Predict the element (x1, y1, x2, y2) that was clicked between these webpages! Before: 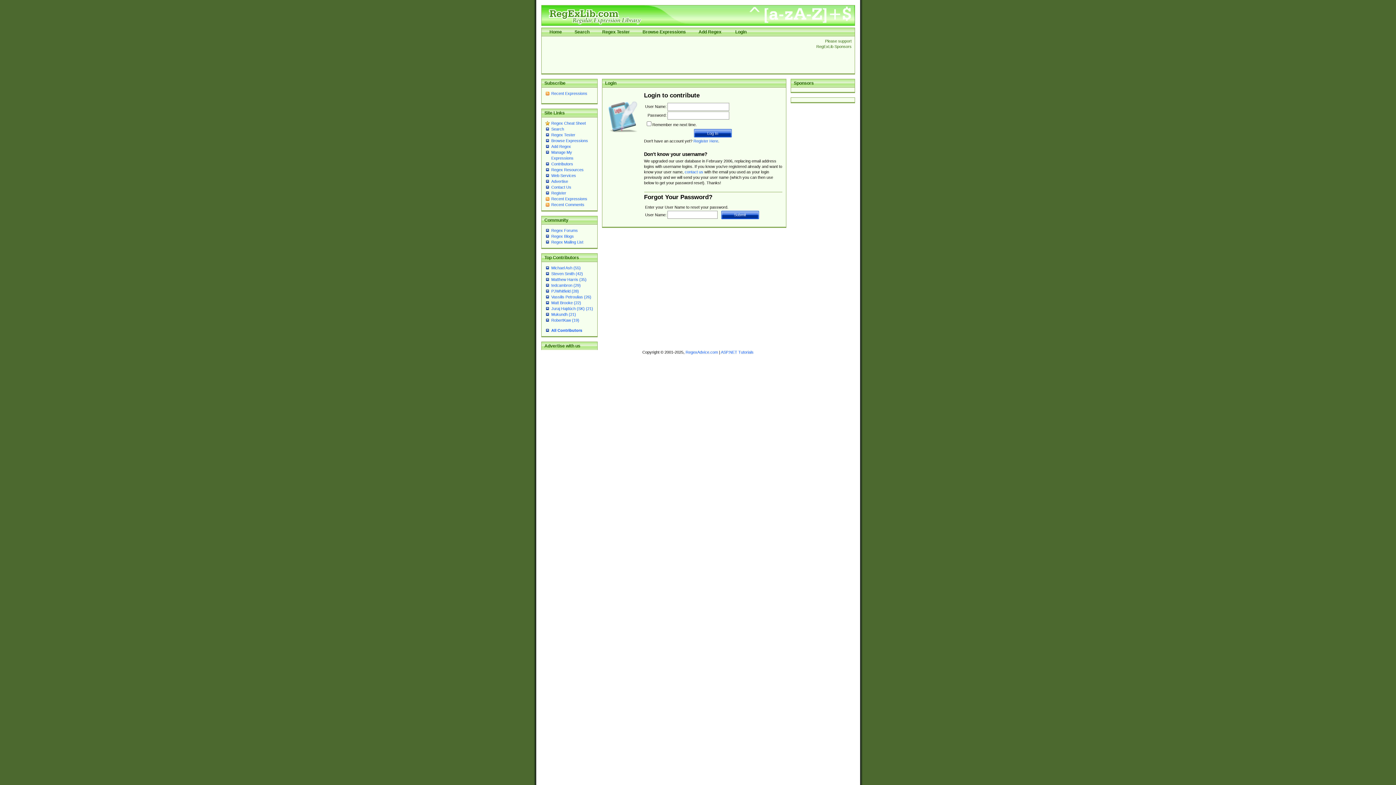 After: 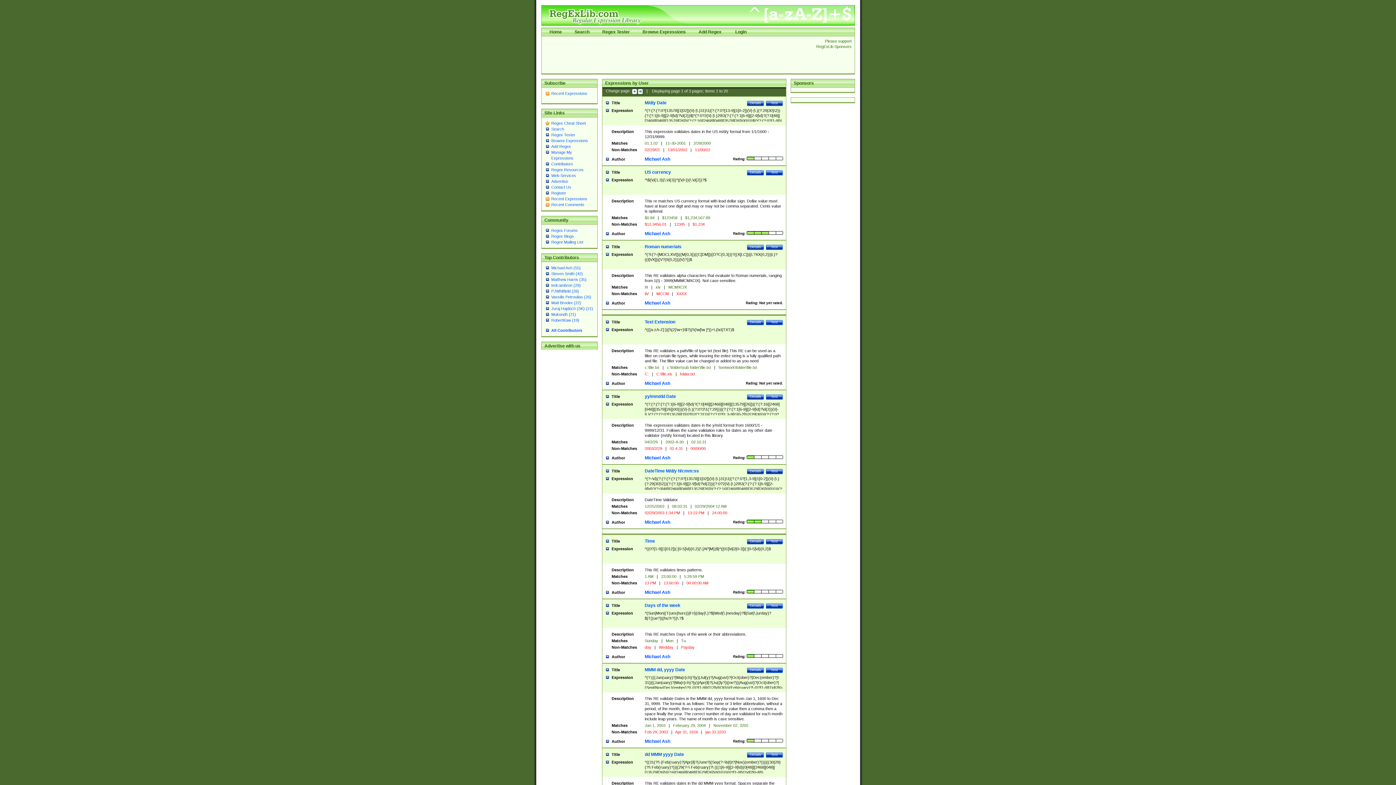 Action: bbox: (551, 265, 580, 270) label: Michael Ash (55)